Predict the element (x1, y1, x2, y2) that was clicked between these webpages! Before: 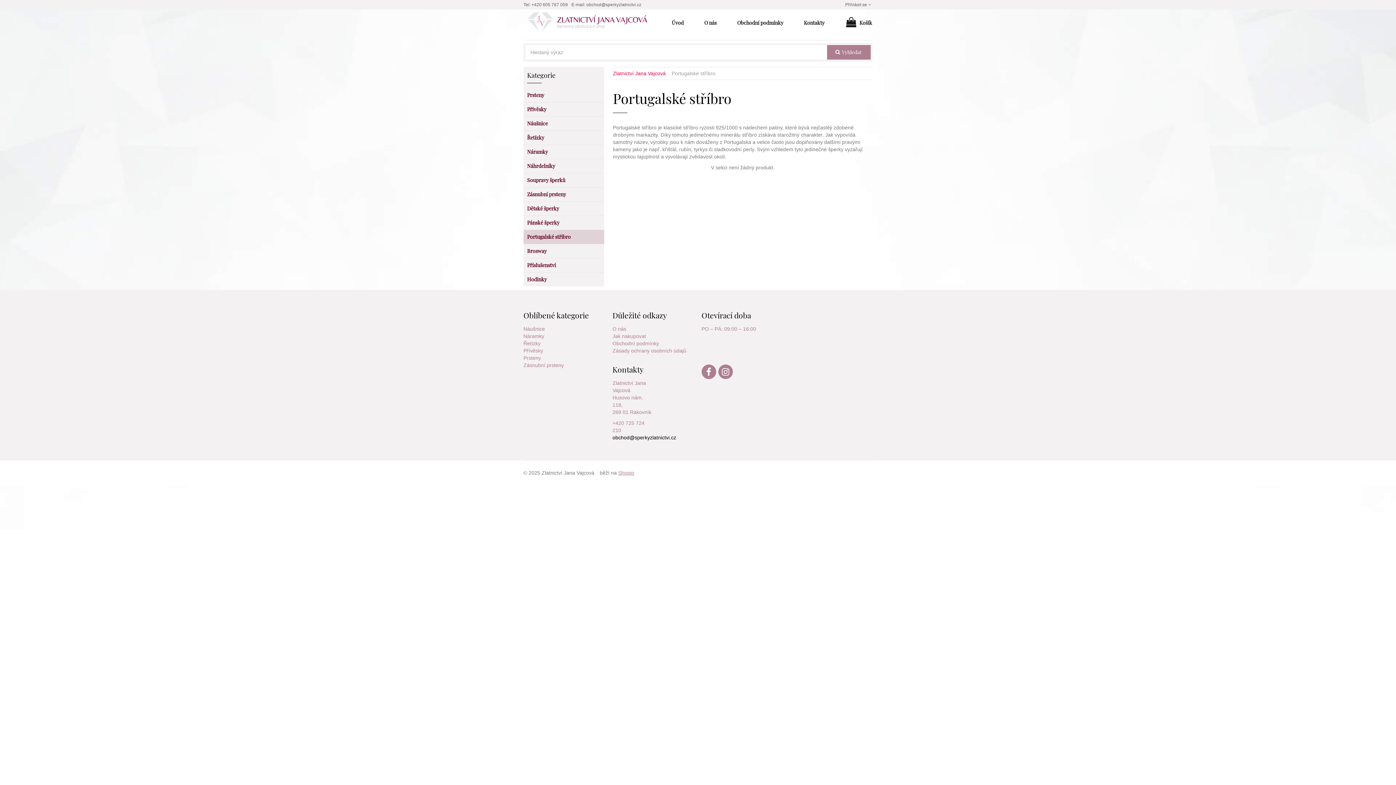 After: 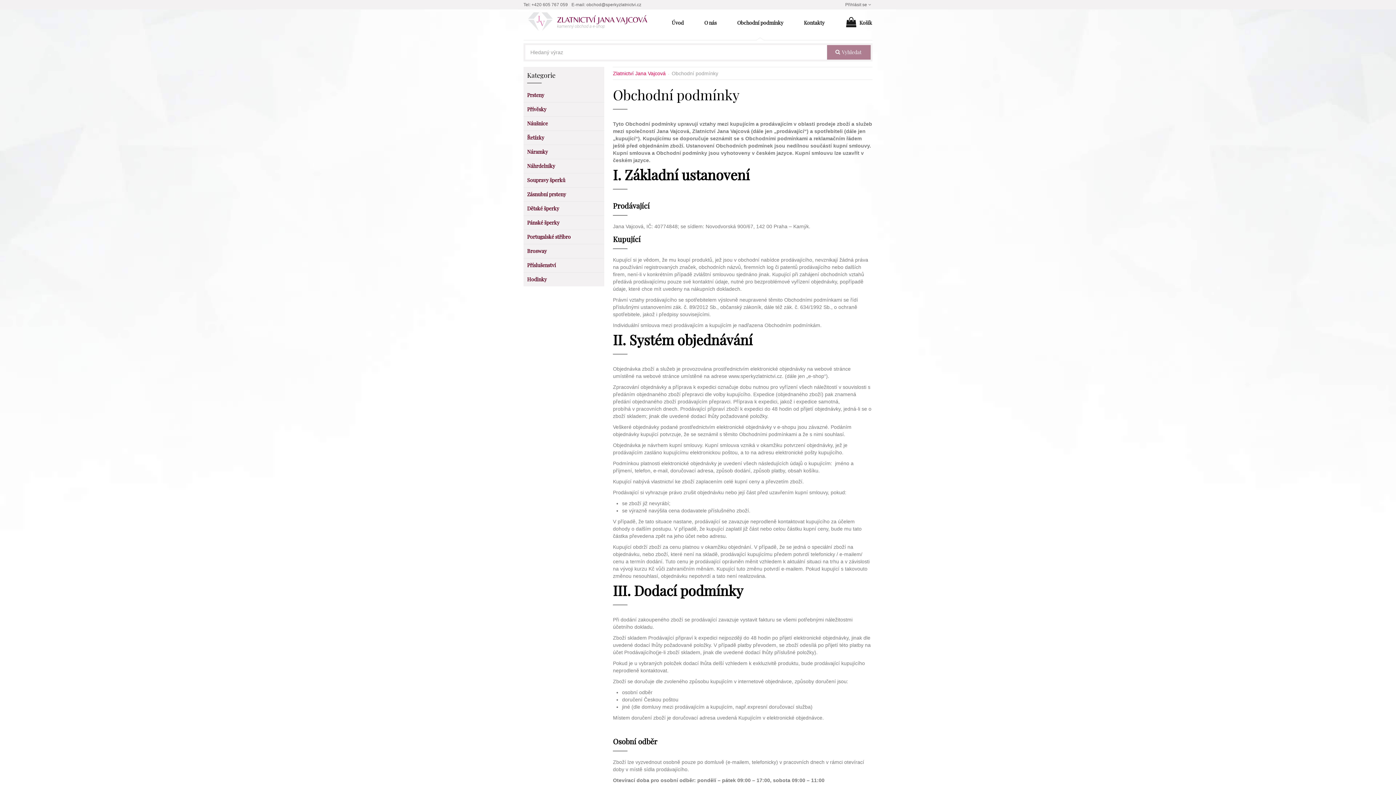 Action: label: Obchodní podmínky bbox: (612, 340, 659, 346)